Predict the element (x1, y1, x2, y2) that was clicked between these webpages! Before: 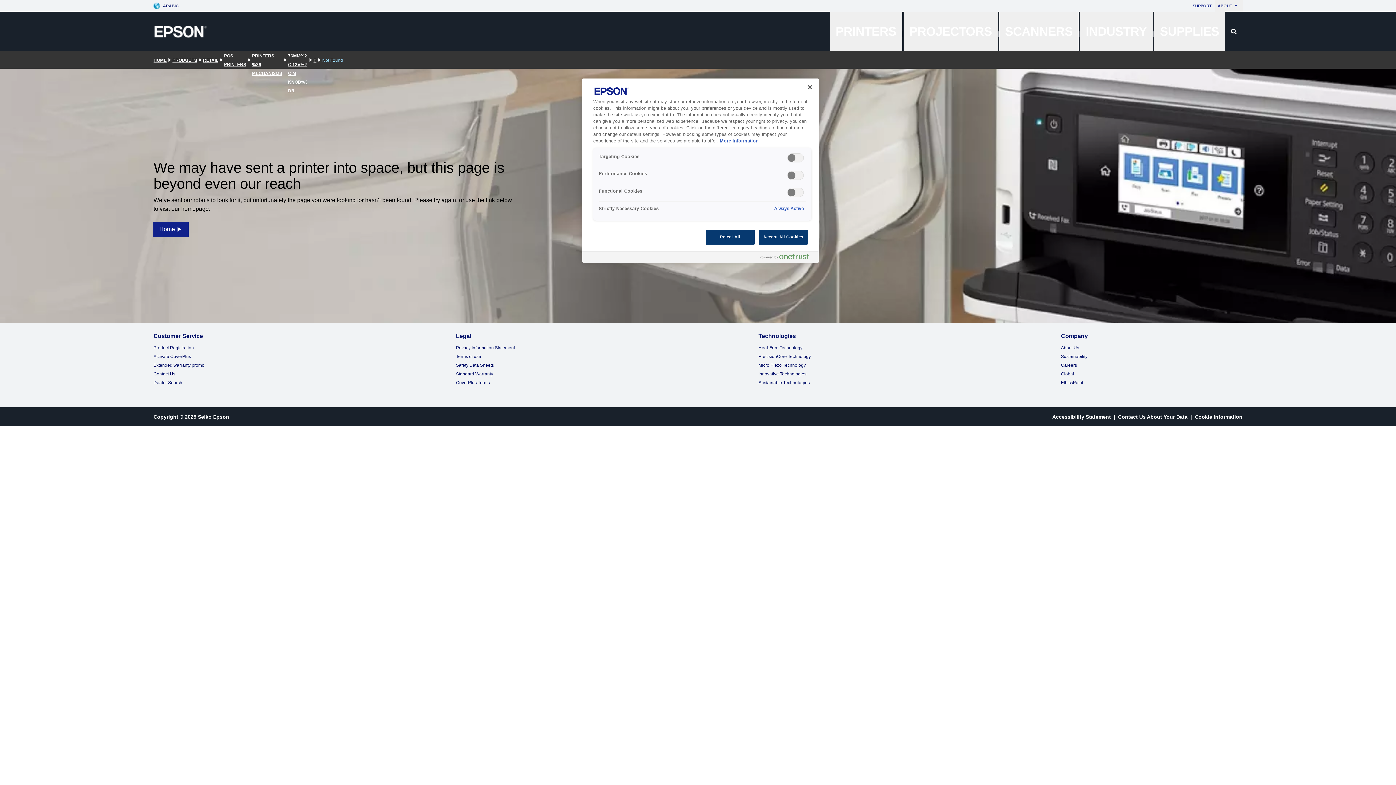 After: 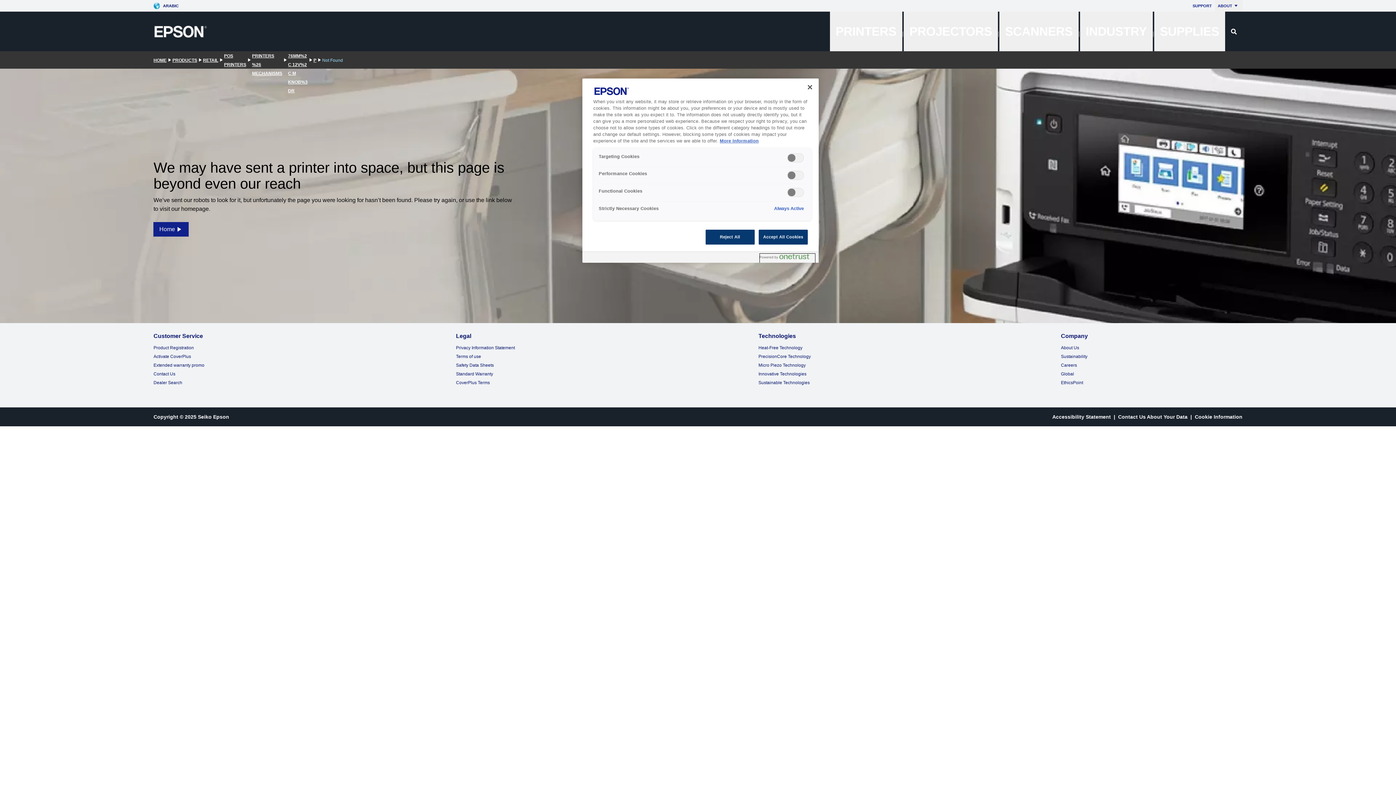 Action: bbox: (760, 253, 815, 263) label: Powered by OneTrust Opens in a new Tab